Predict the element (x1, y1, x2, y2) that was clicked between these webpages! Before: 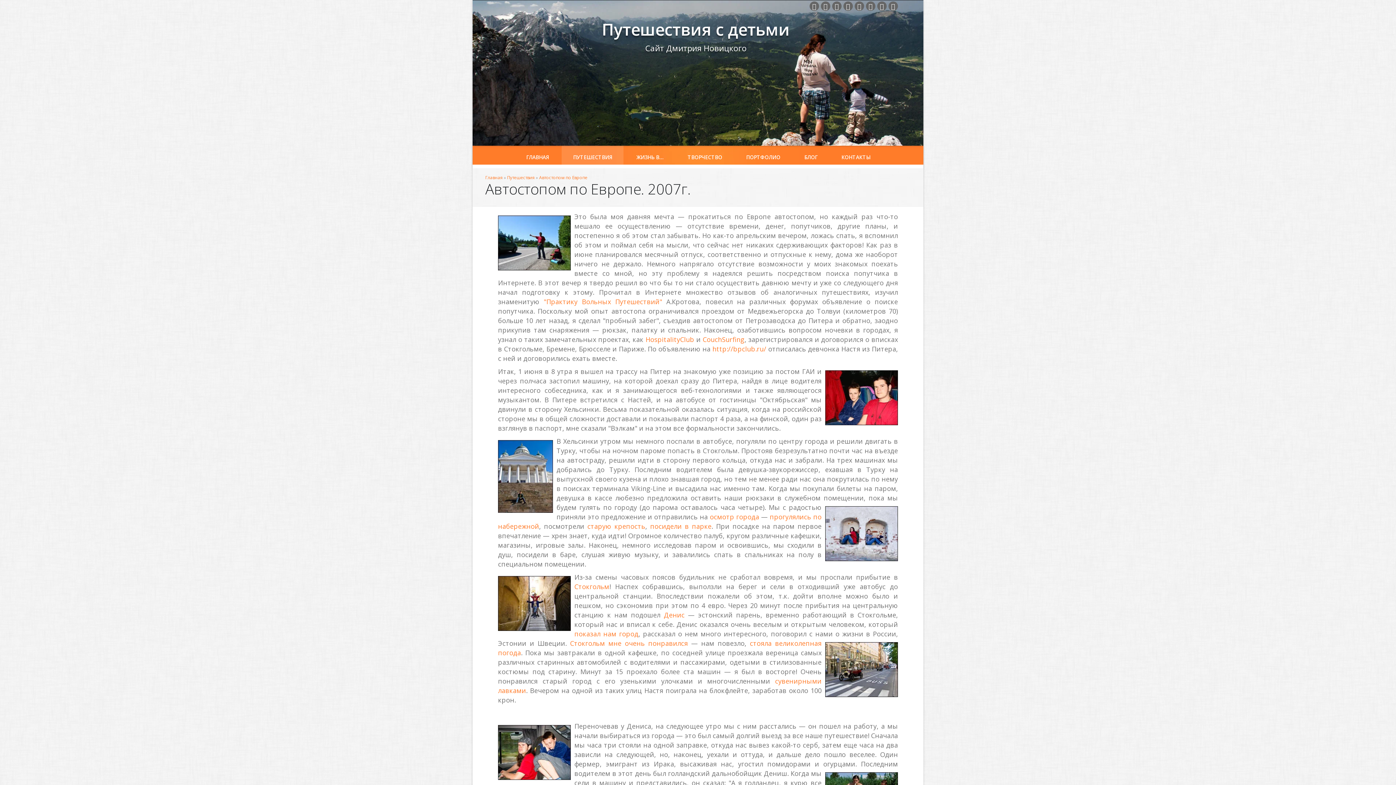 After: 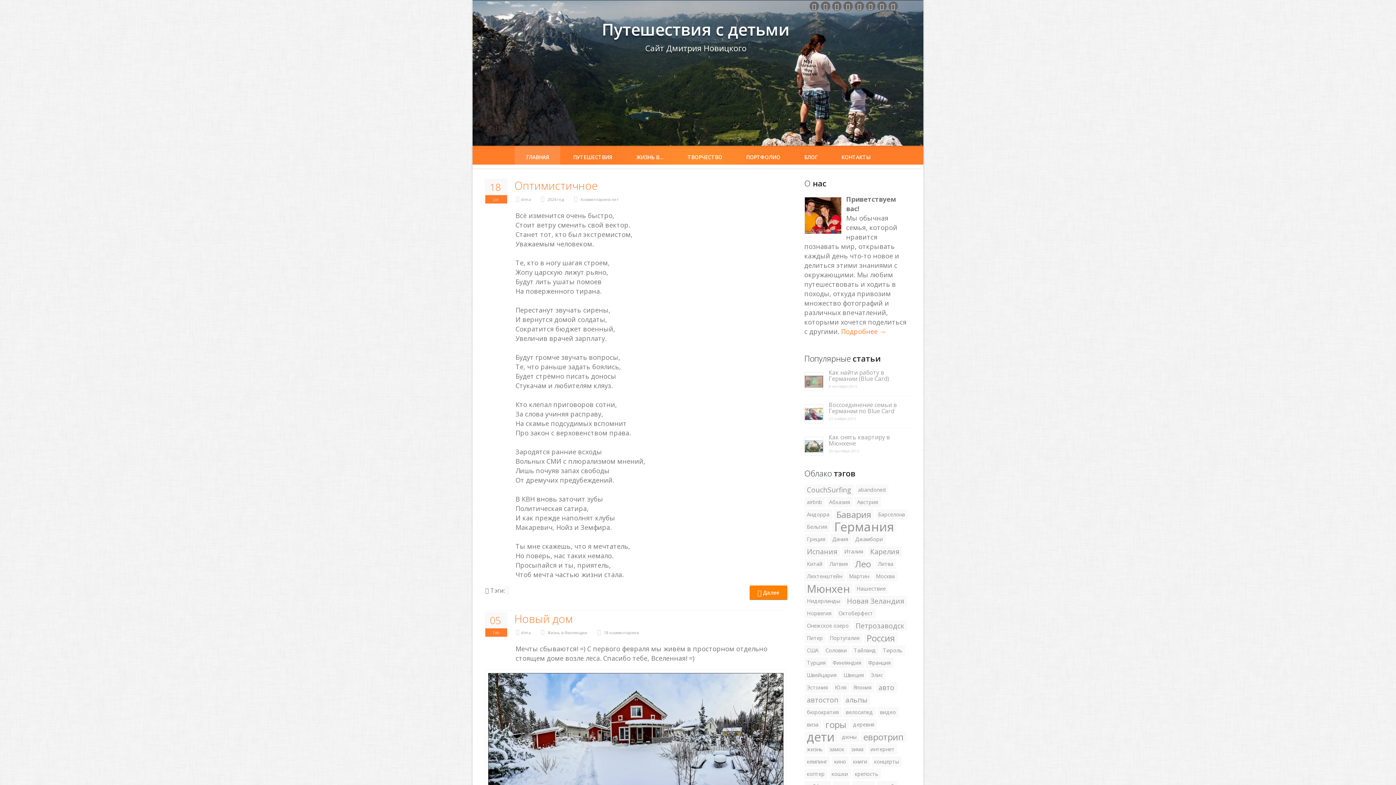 Action: label: ГЛАВНАЯ bbox: (514, 145, 560, 168)